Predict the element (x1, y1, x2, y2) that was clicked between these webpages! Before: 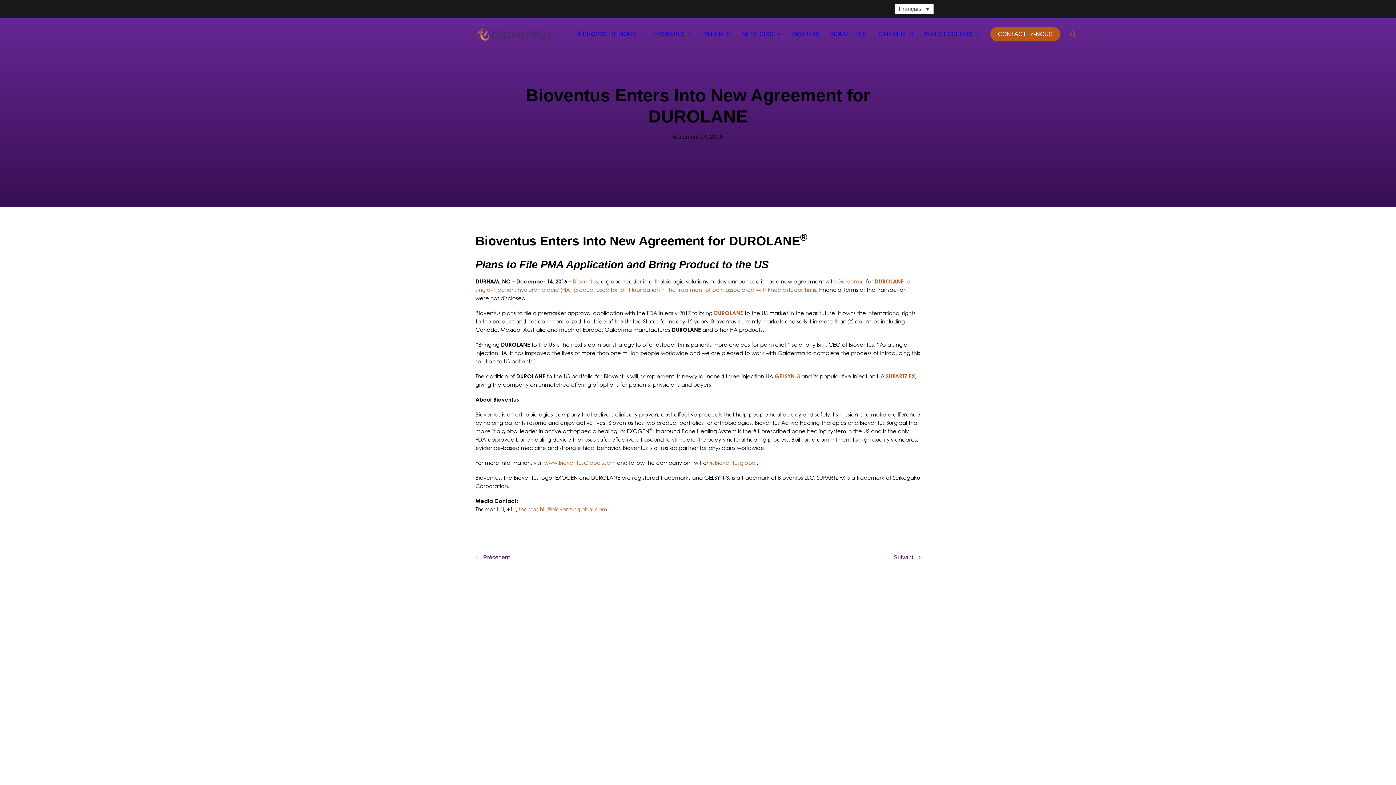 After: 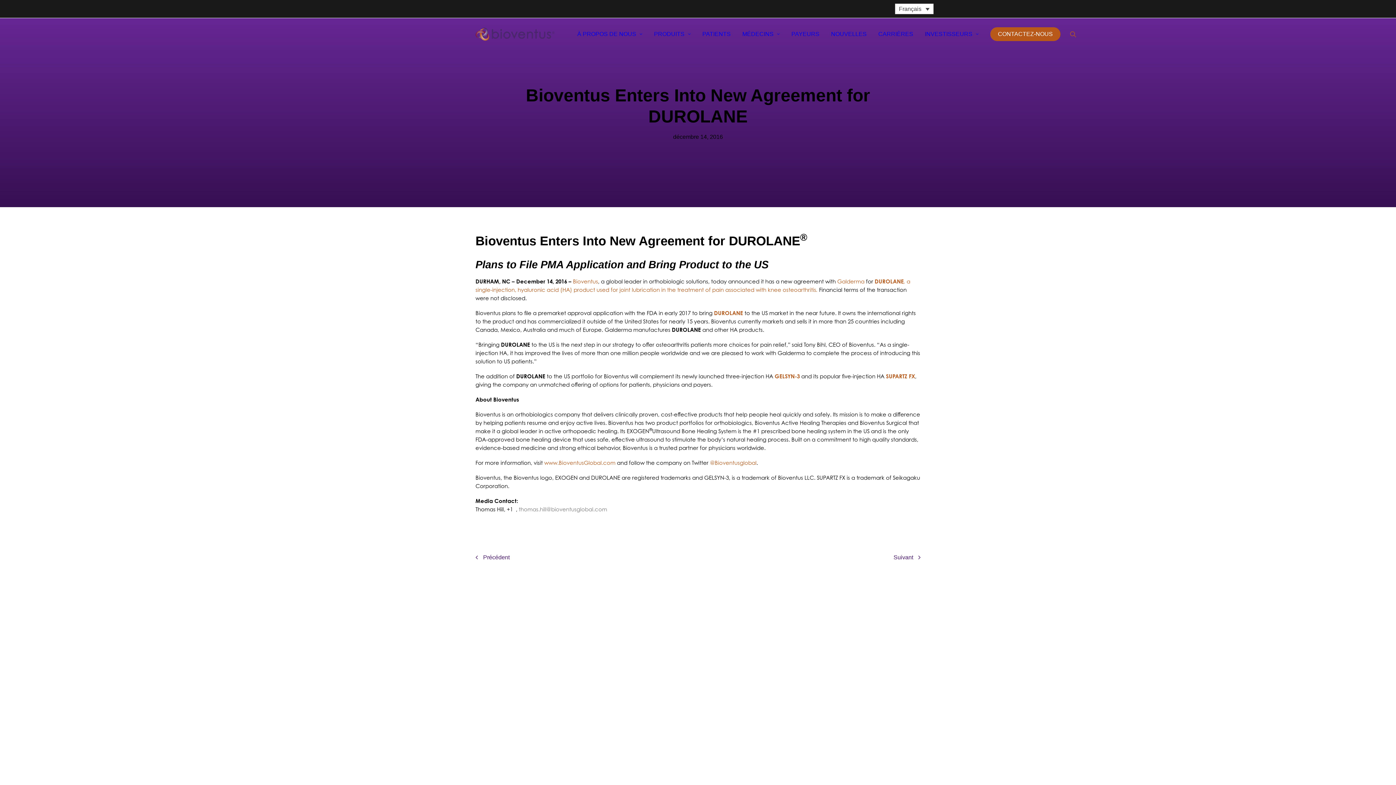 Action: label: thomas.hill@bioventusglobal.com bbox: (518, 506, 607, 513)